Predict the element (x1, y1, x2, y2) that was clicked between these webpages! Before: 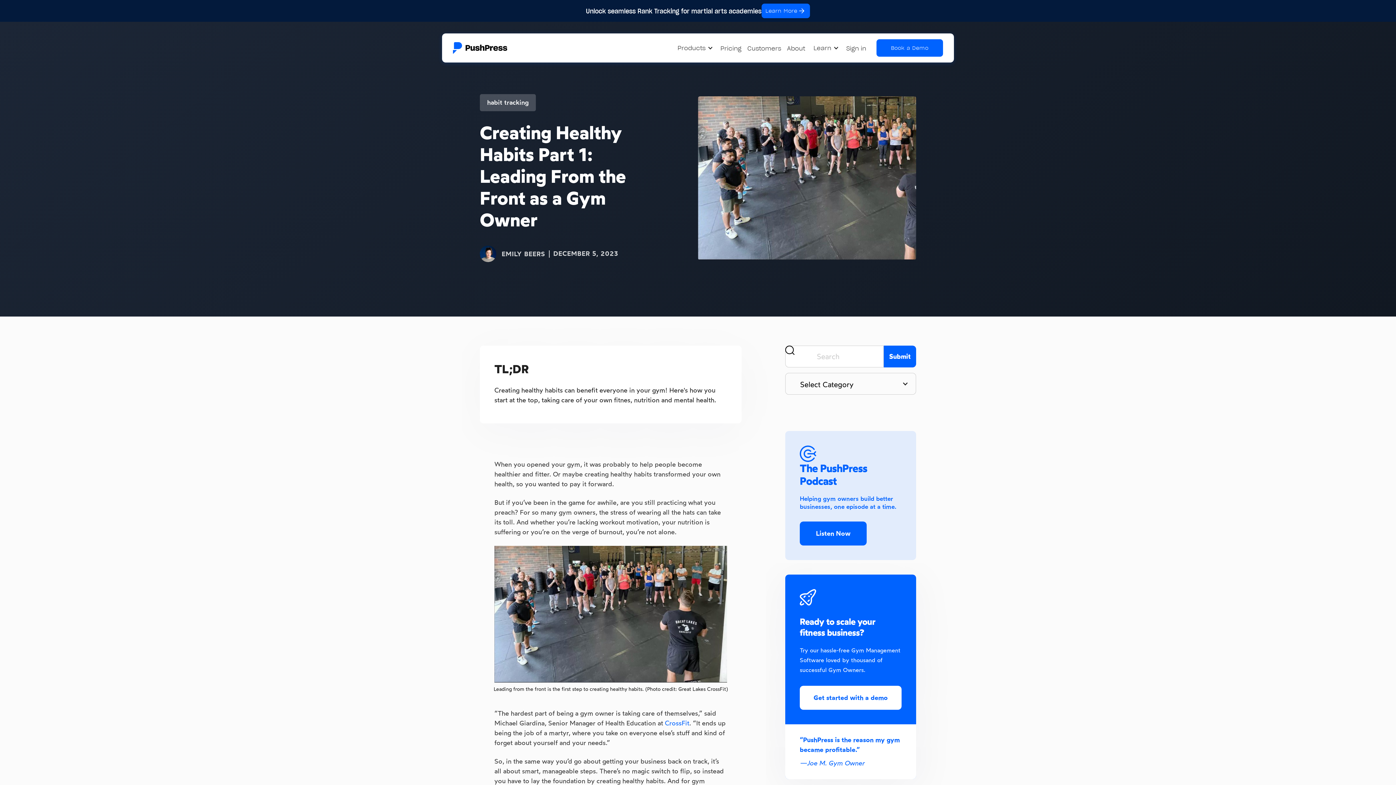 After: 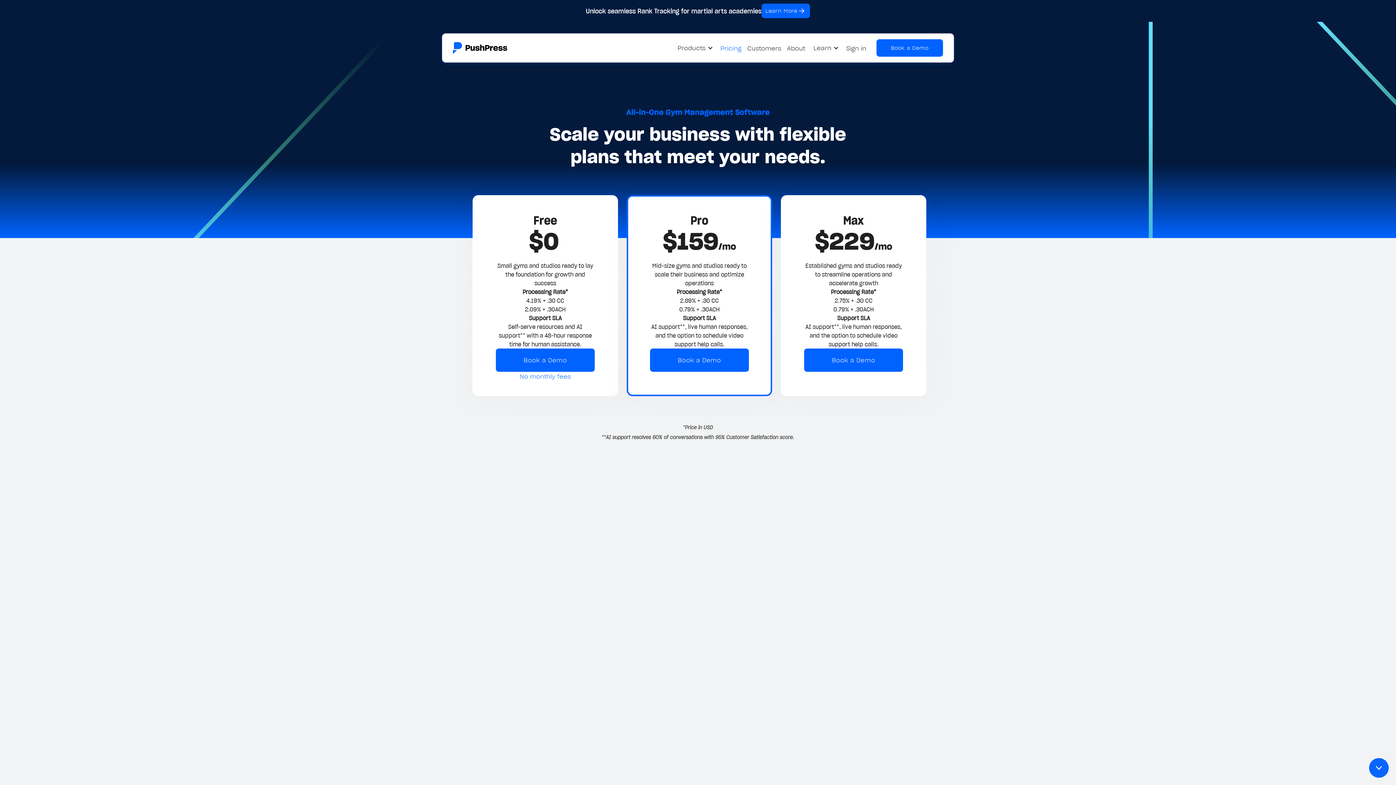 Action: bbox: (717, 44, 744, 51) label: Pricing